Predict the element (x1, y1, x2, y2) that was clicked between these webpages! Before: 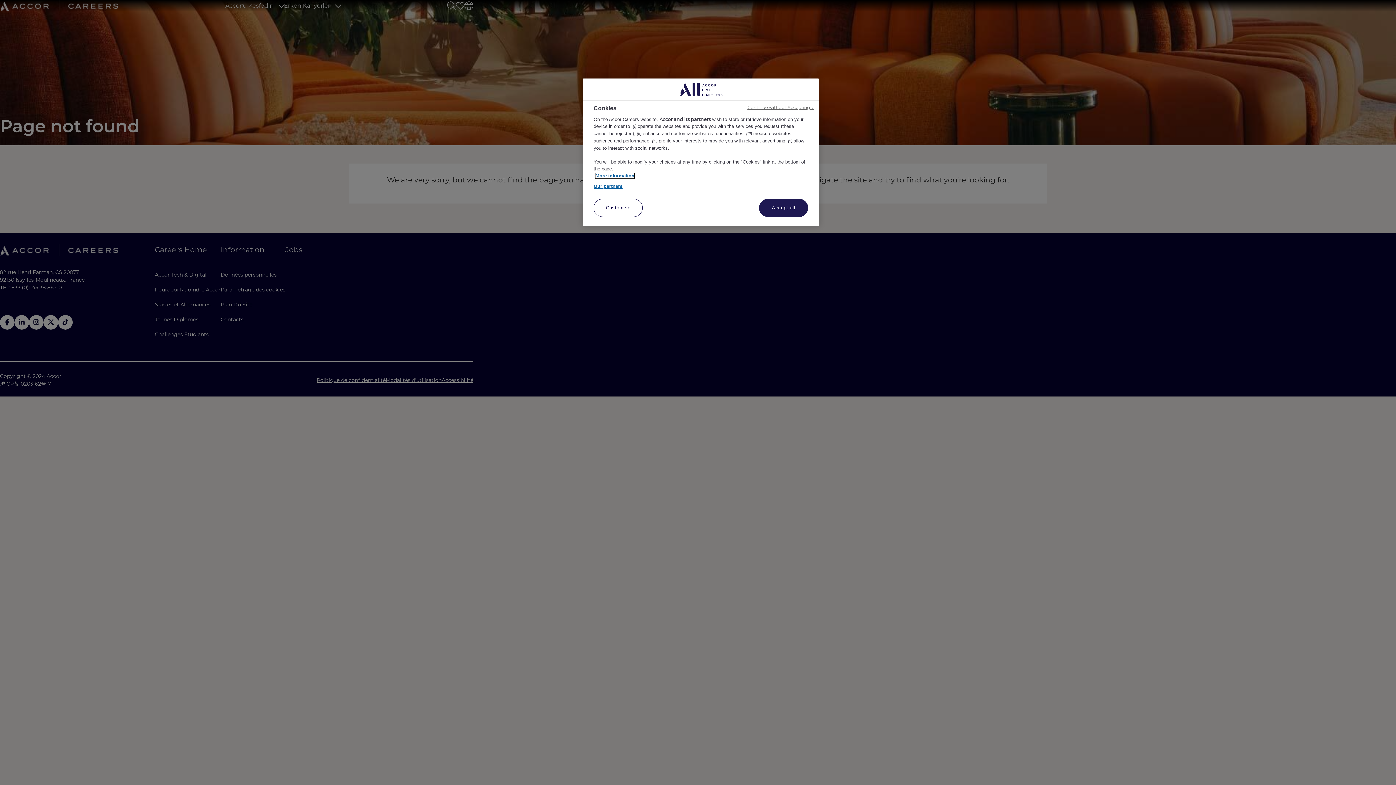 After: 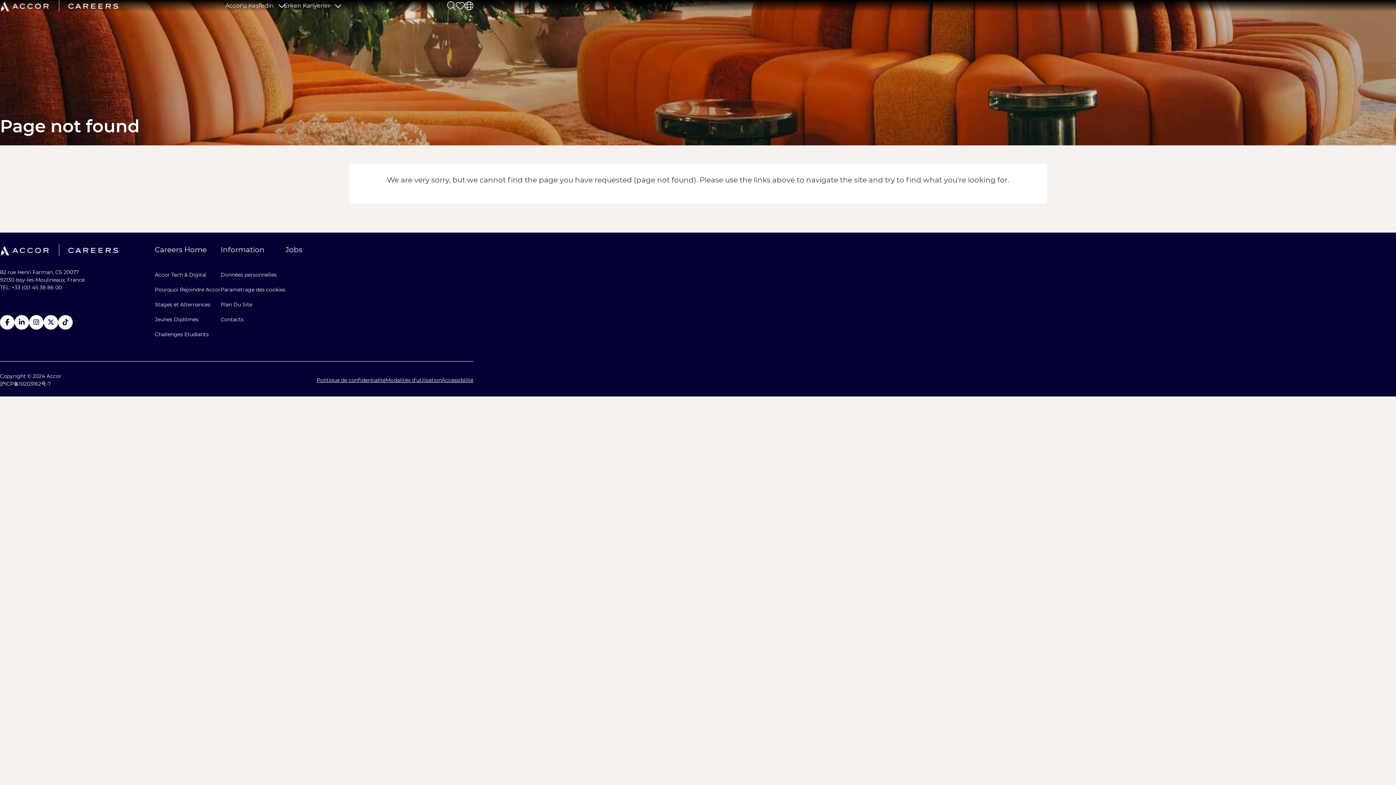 Action: bbox: (759, 198, 808, 217) label: Accept all